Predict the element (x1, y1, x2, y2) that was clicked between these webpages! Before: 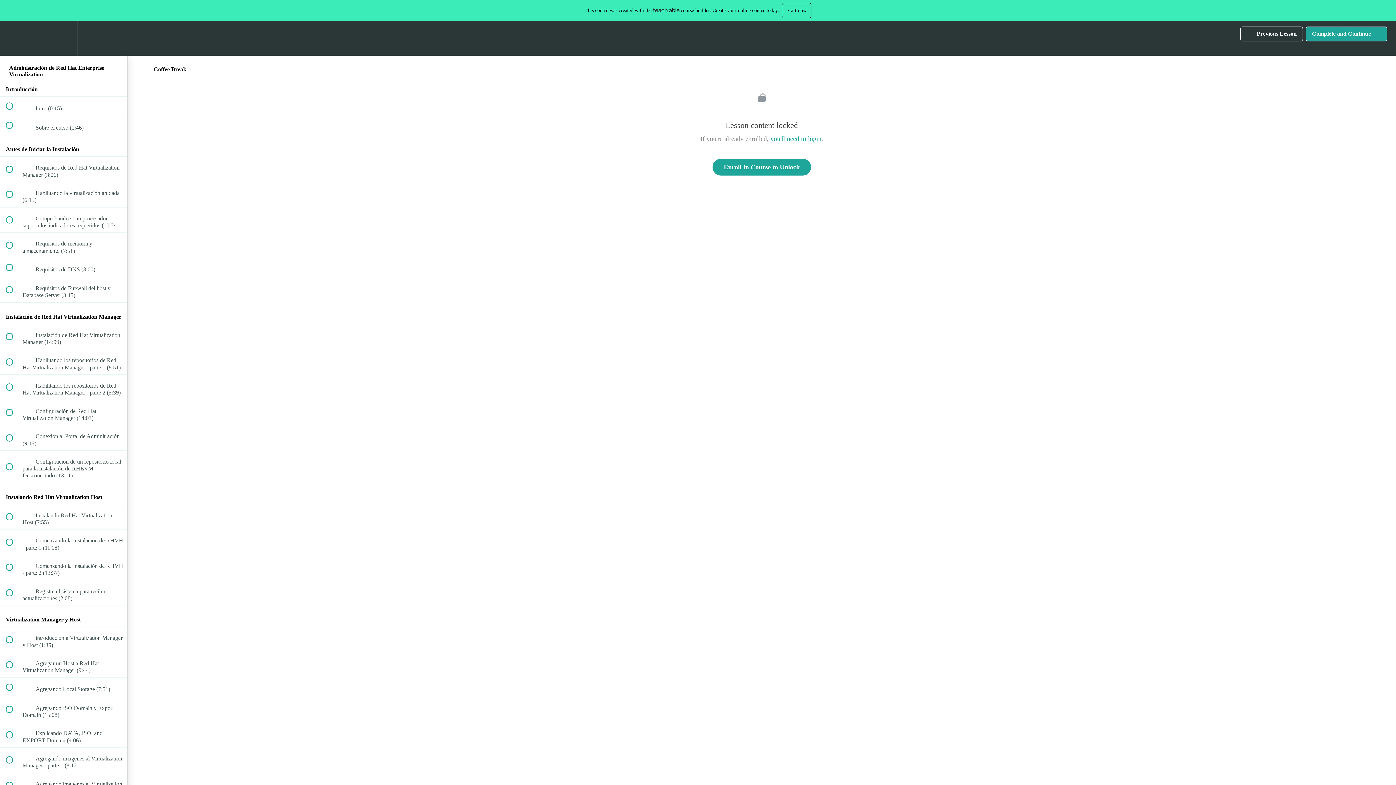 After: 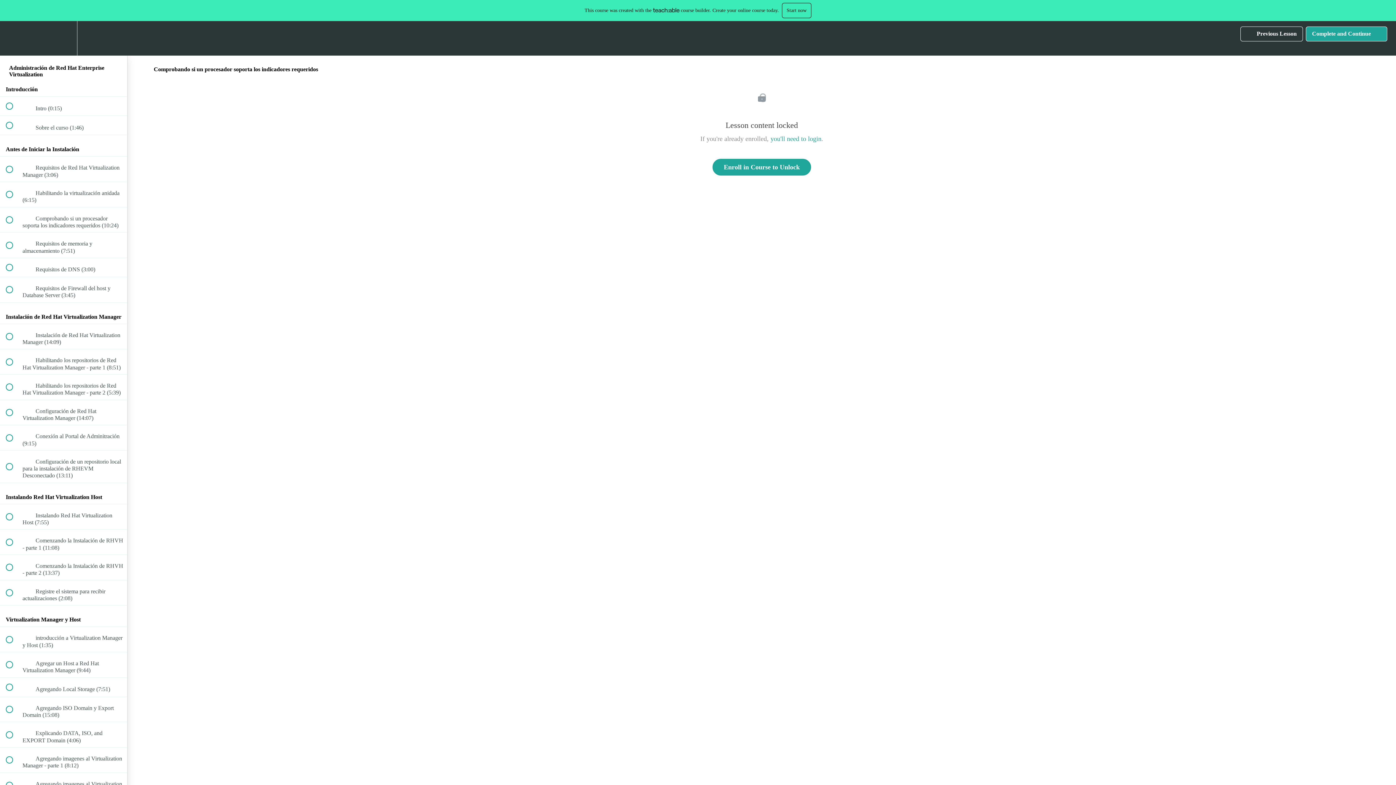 Action: bbox: (0, 207, 127, 232) label:  
 Comprobando si un procesador soporta los indicadores requeridos (10:24)